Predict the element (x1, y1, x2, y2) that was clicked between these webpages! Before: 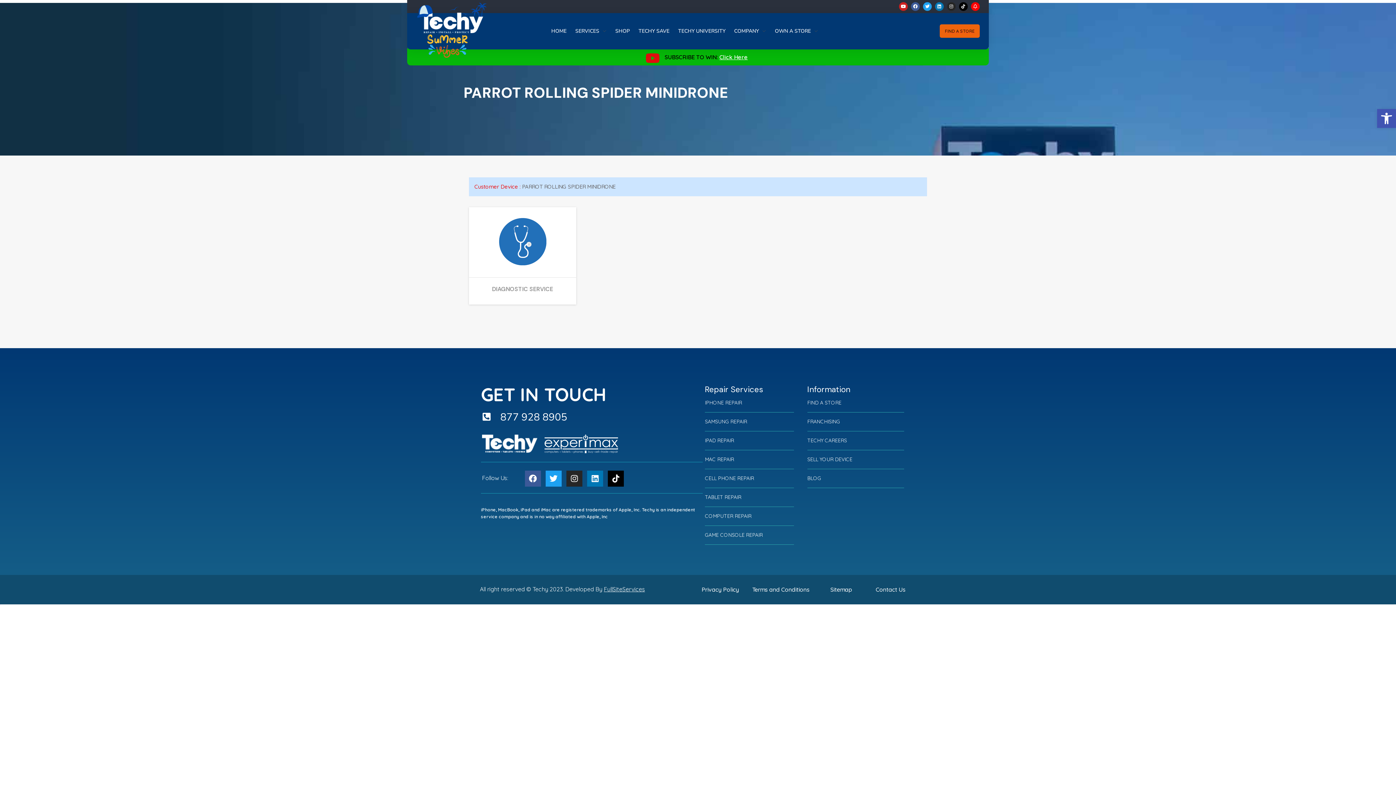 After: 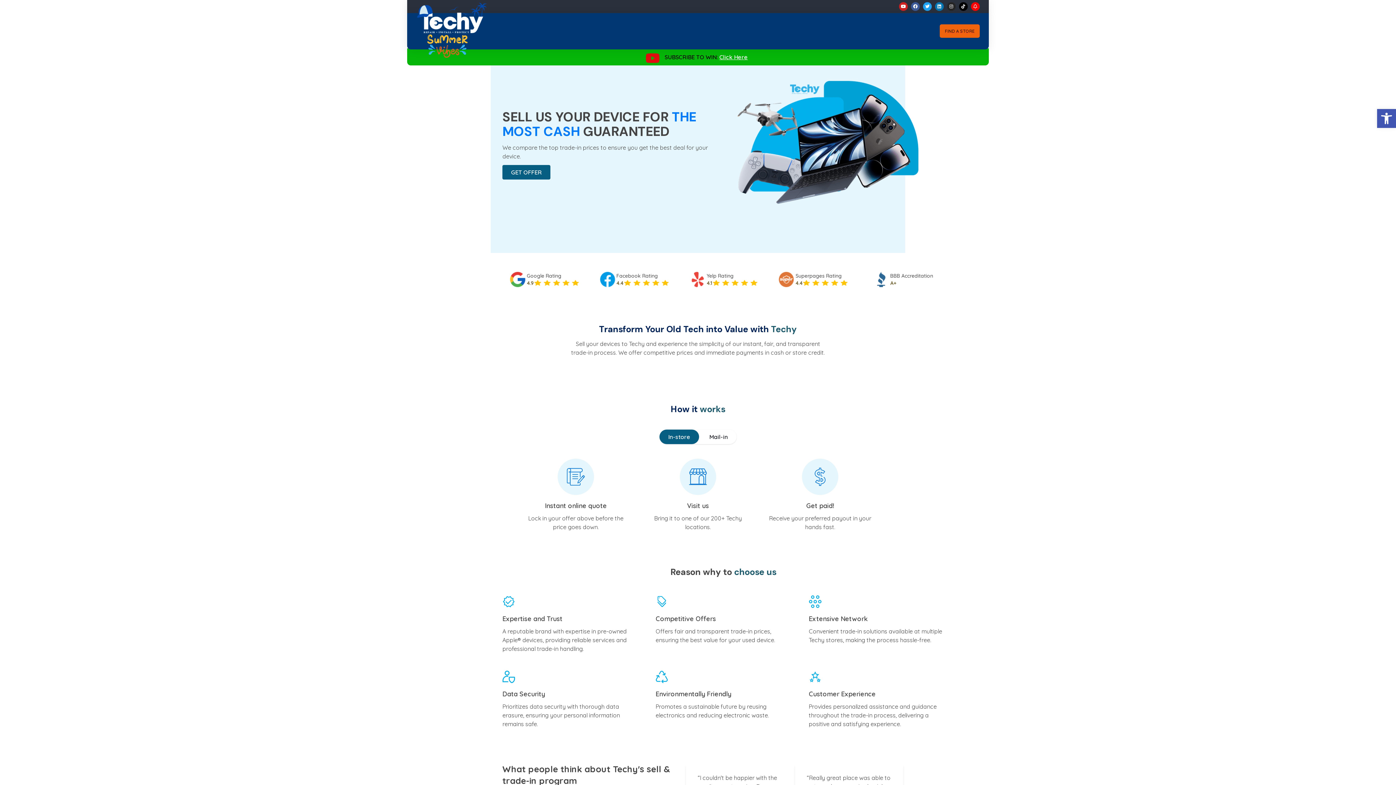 Action: label: SELL YOUR DEVICE bbox: (807, 450, 852, 469)